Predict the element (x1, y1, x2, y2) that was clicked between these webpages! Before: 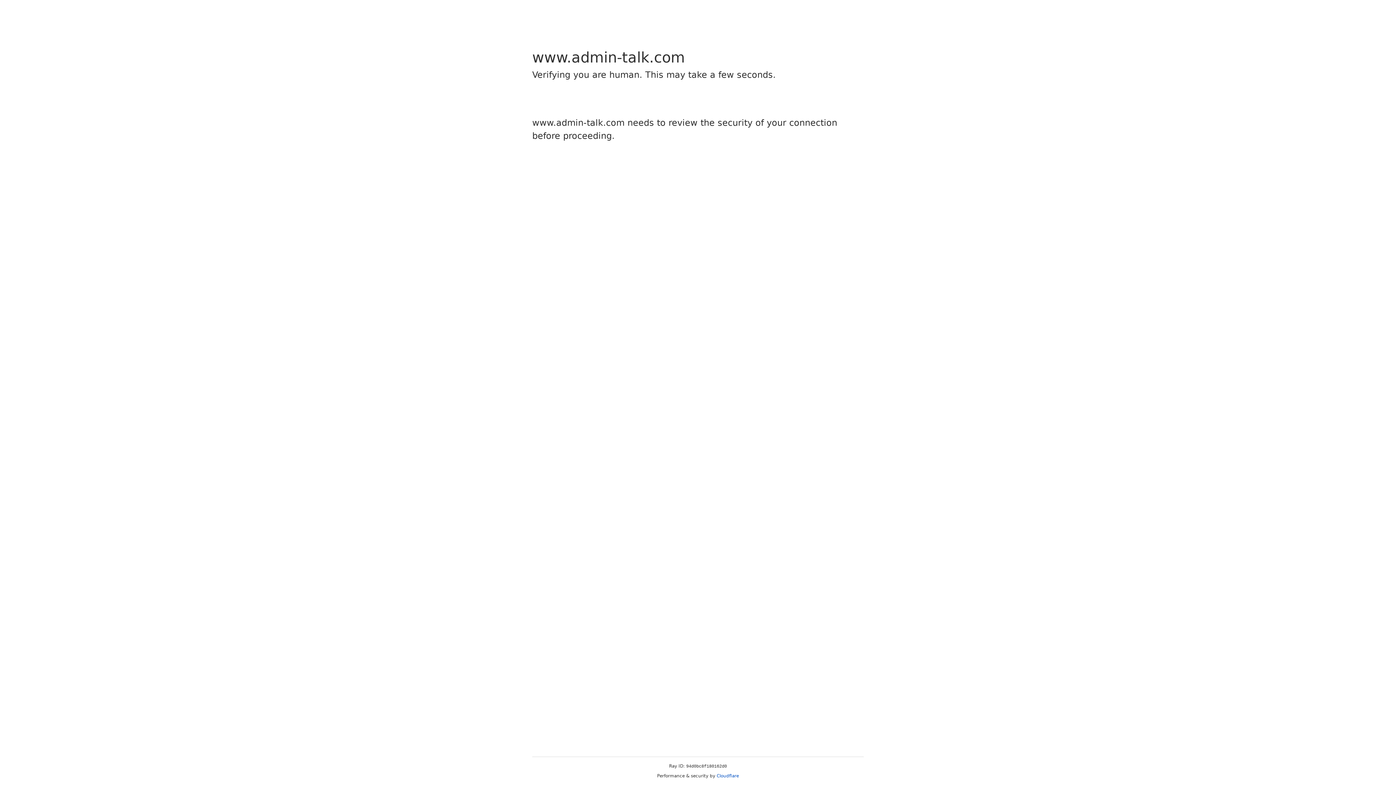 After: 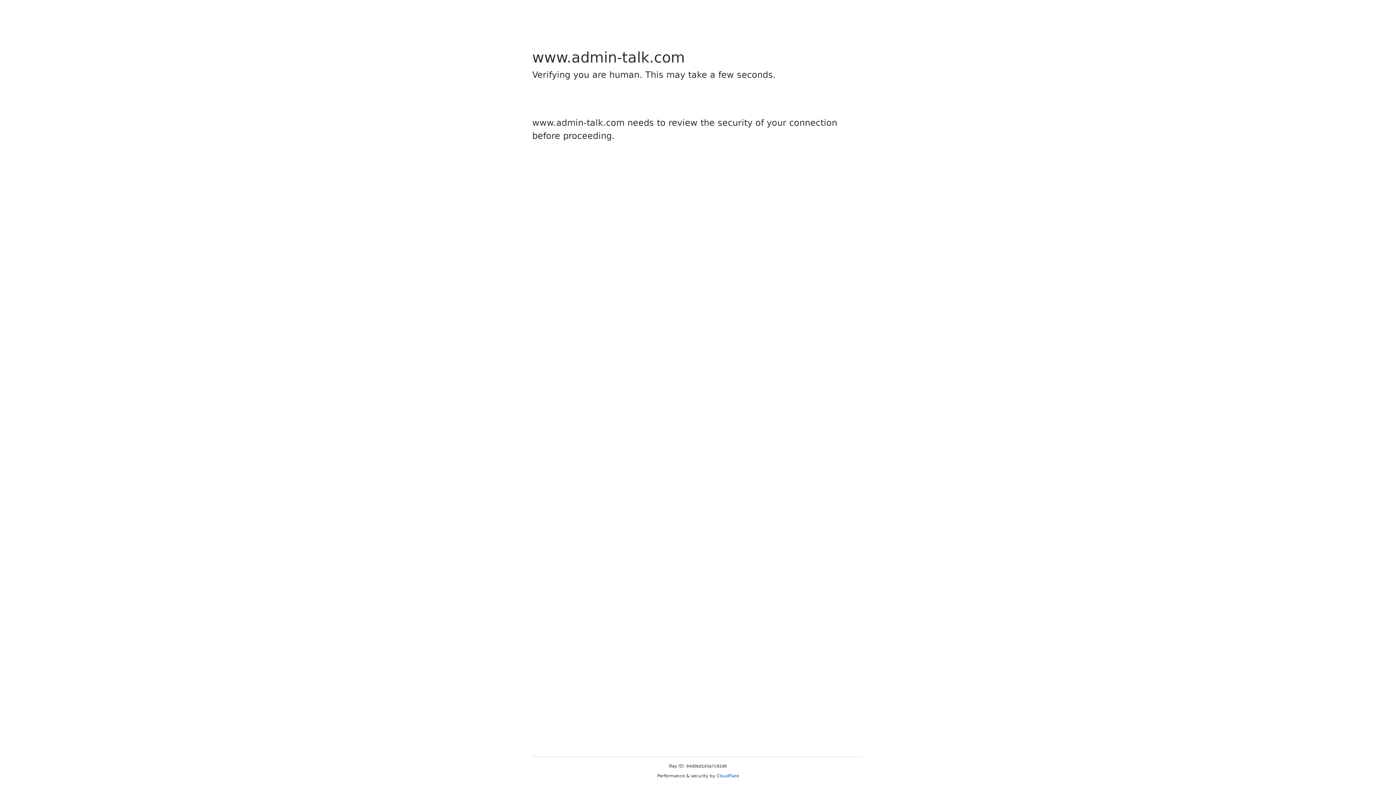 Action: label: Cloudflare bbox: (716, 773, 739, 778)